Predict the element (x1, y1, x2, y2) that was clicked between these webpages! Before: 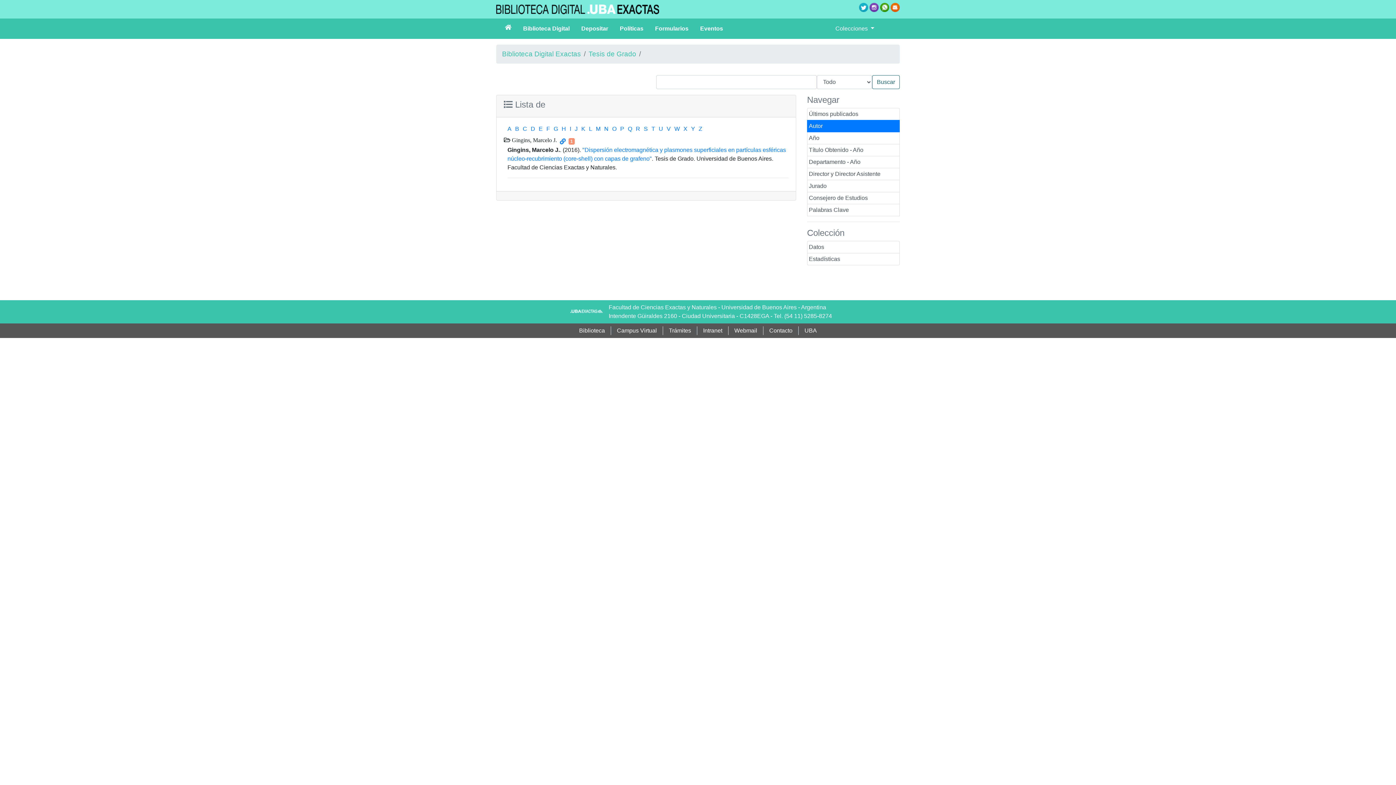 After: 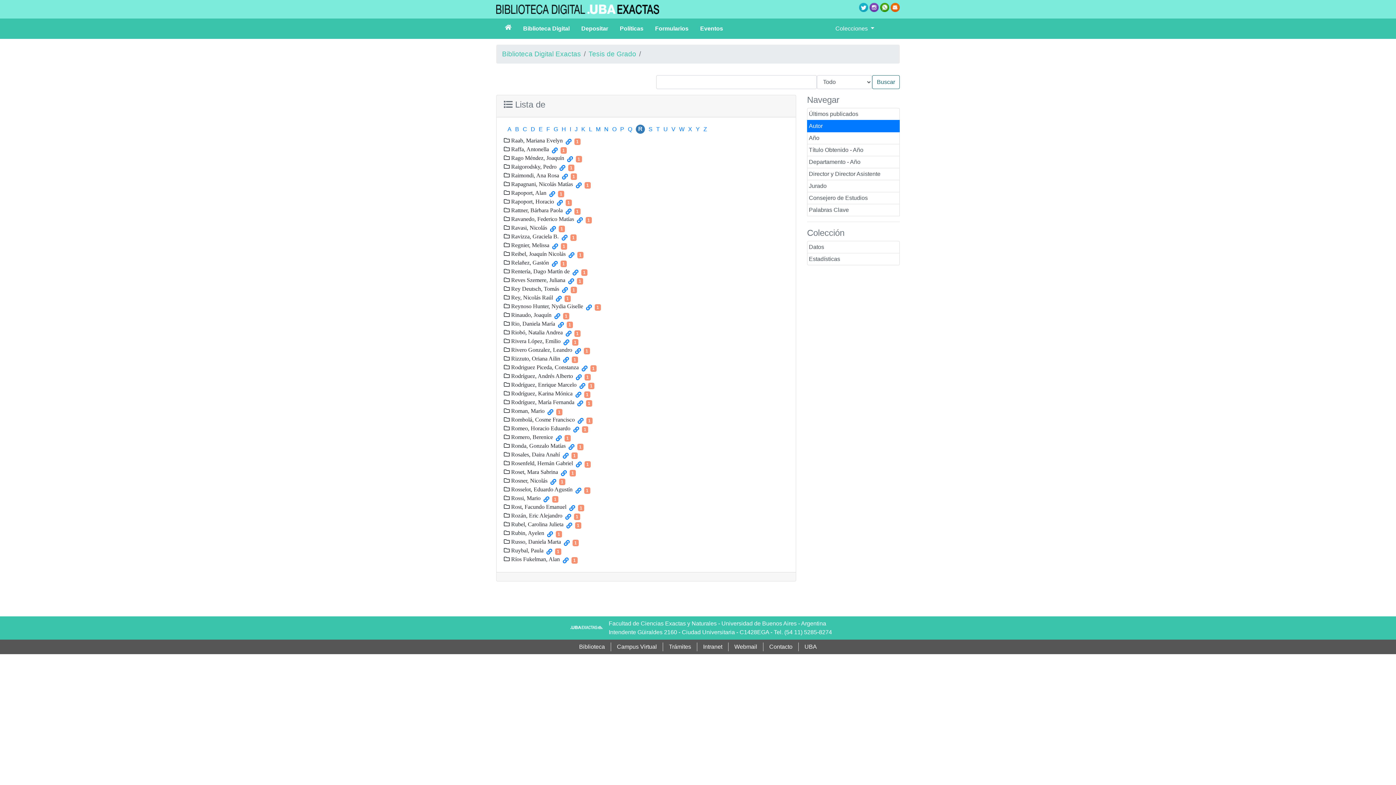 Action: label: R bbox: (636, 125, 640, 132)